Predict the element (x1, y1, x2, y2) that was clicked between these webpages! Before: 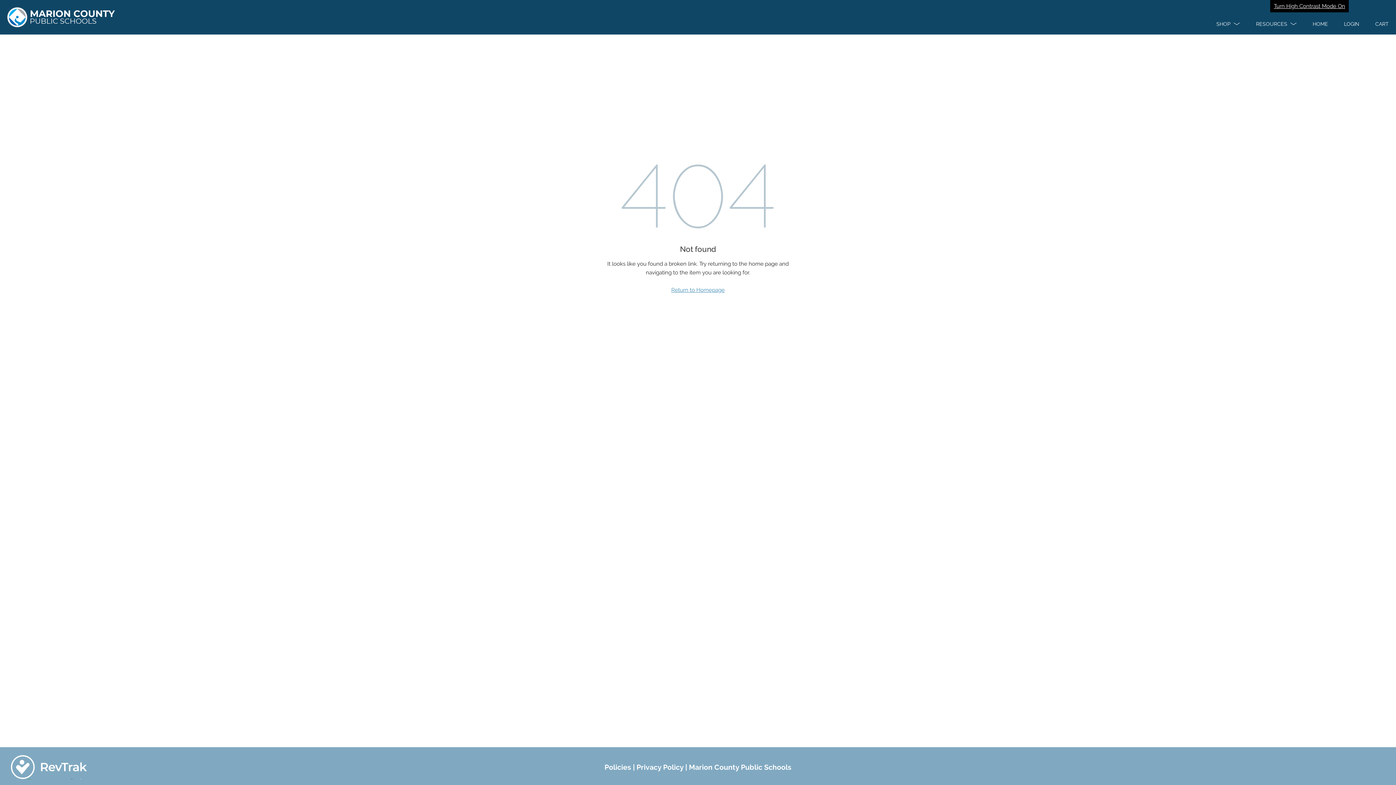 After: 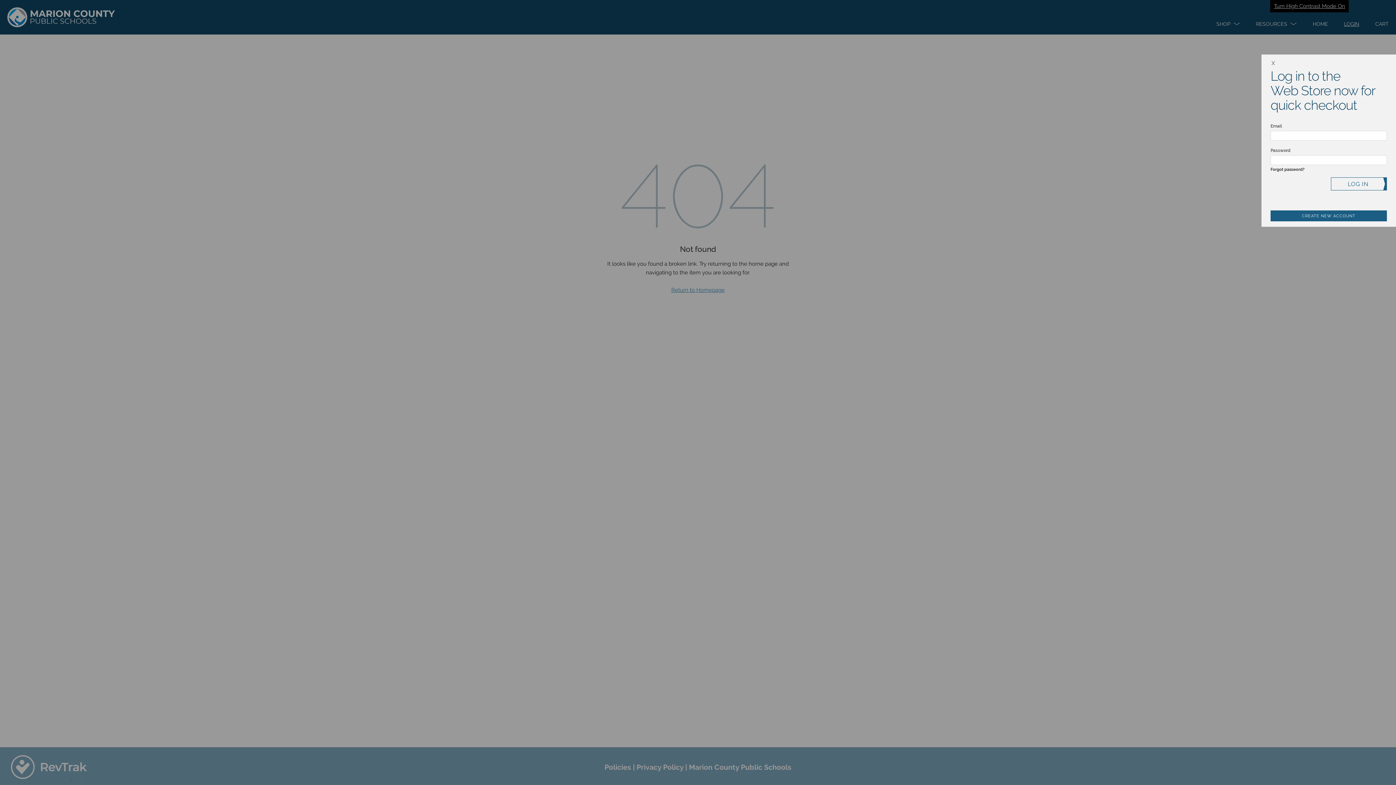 Action: bbox: (1337, 13, 1366, 34) label: Open Login